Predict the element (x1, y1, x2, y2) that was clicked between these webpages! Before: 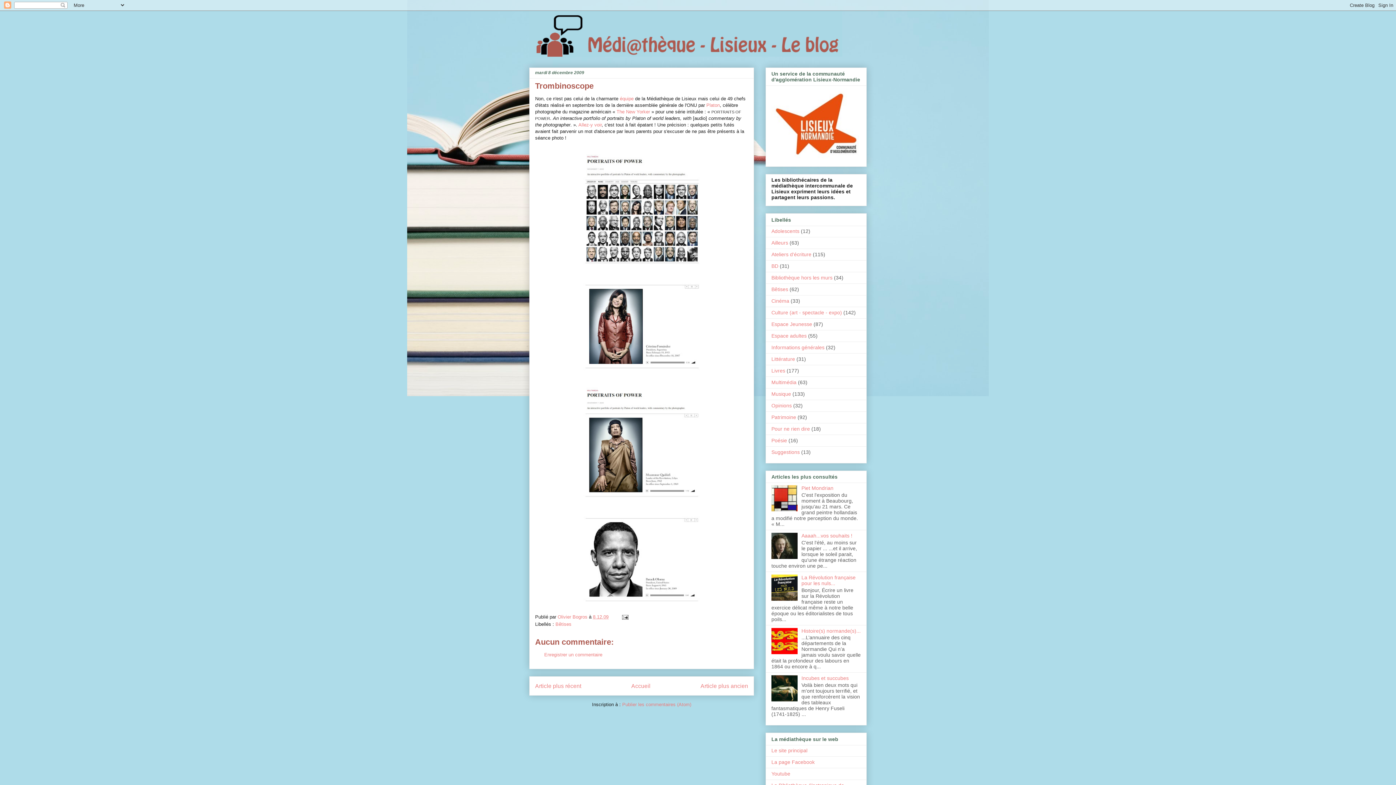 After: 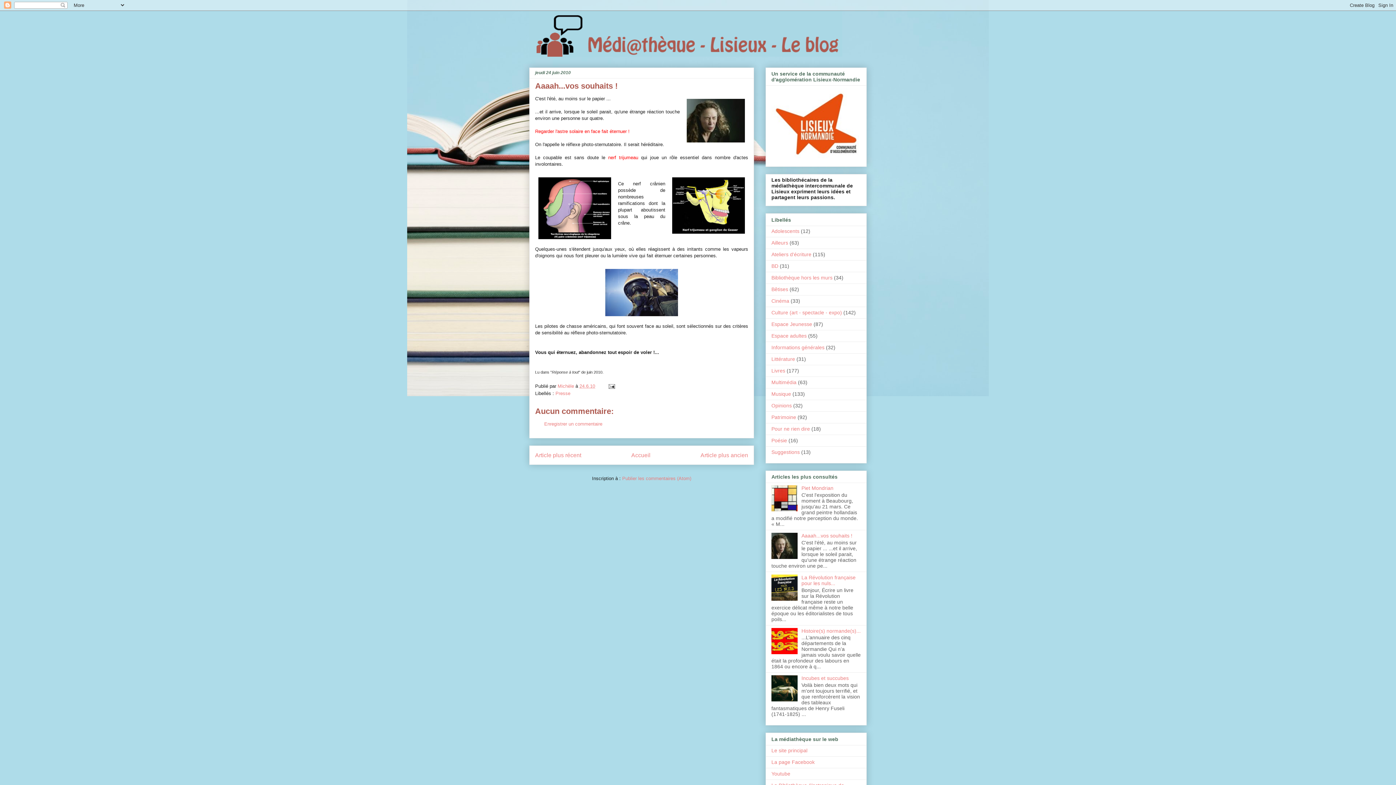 Action: label: Aaaah...vos souhaits ! bbox: (801, 533, 852, 538)